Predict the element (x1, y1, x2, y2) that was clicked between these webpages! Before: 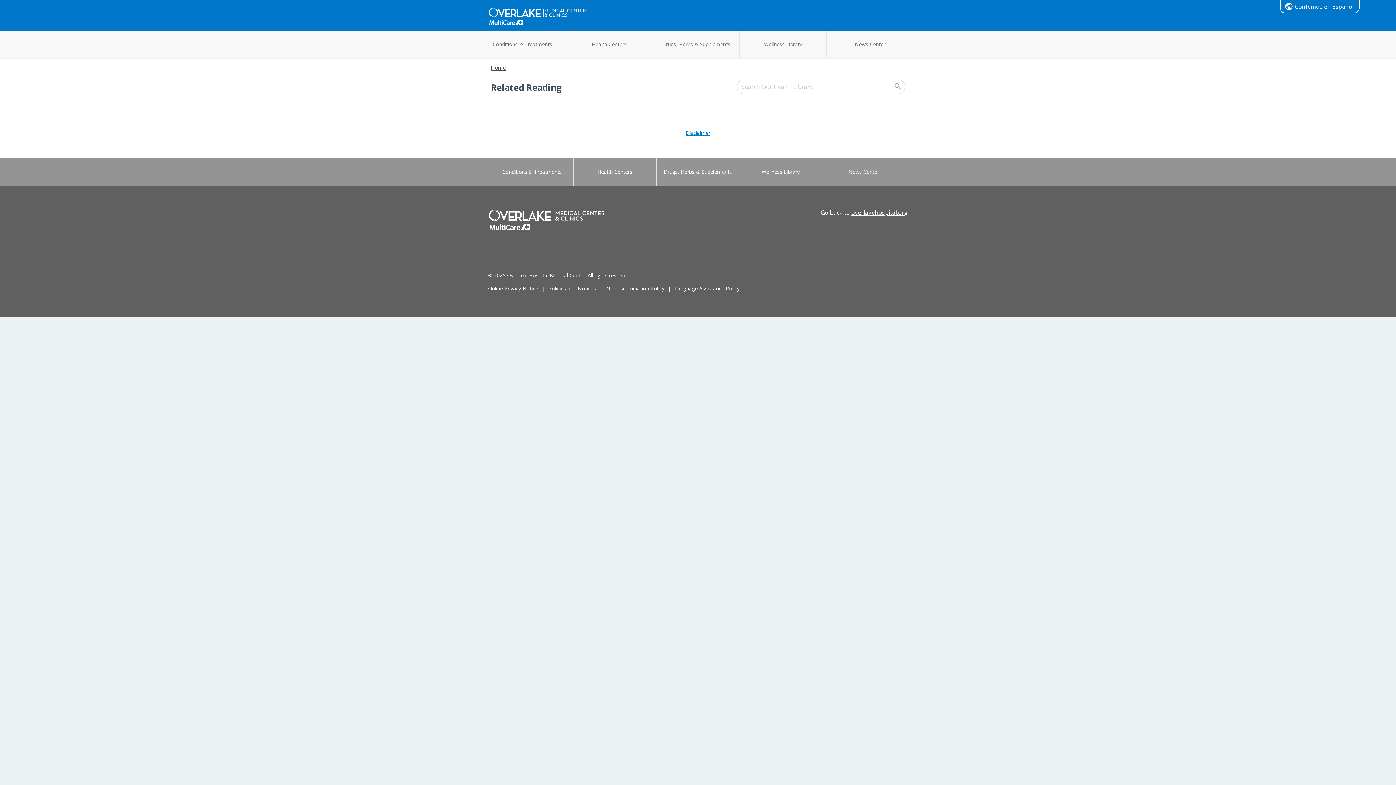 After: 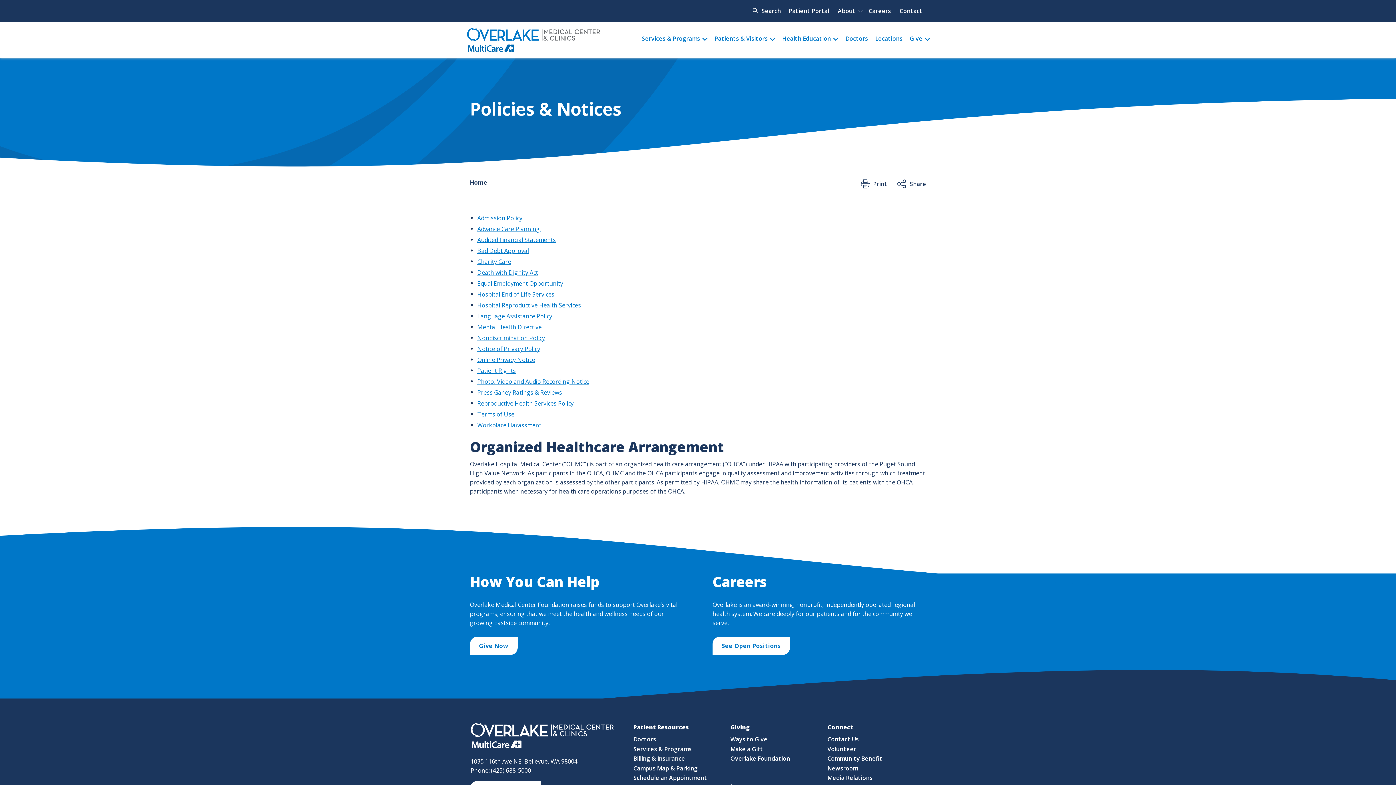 Action: label: Policies and Notices bbox: (548, 282, 596, 294)